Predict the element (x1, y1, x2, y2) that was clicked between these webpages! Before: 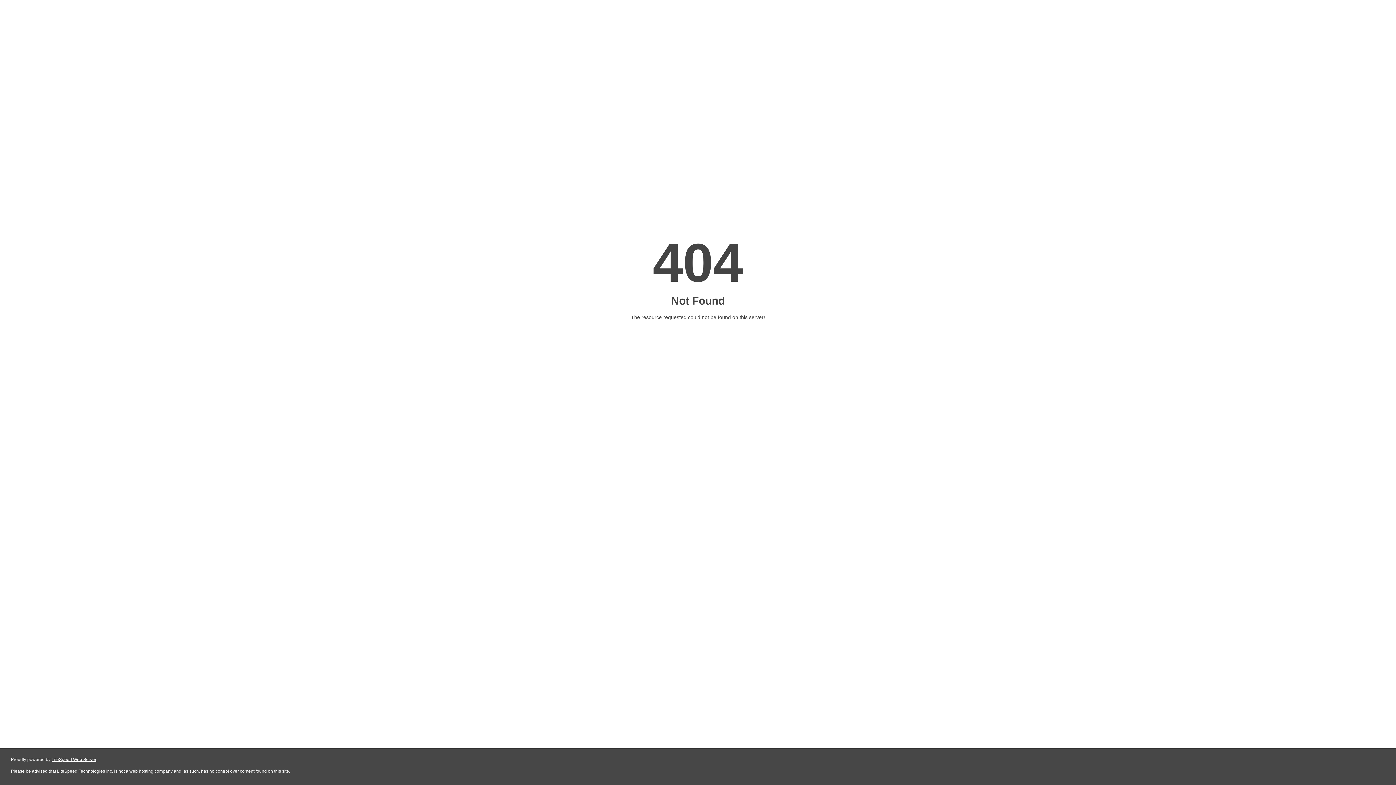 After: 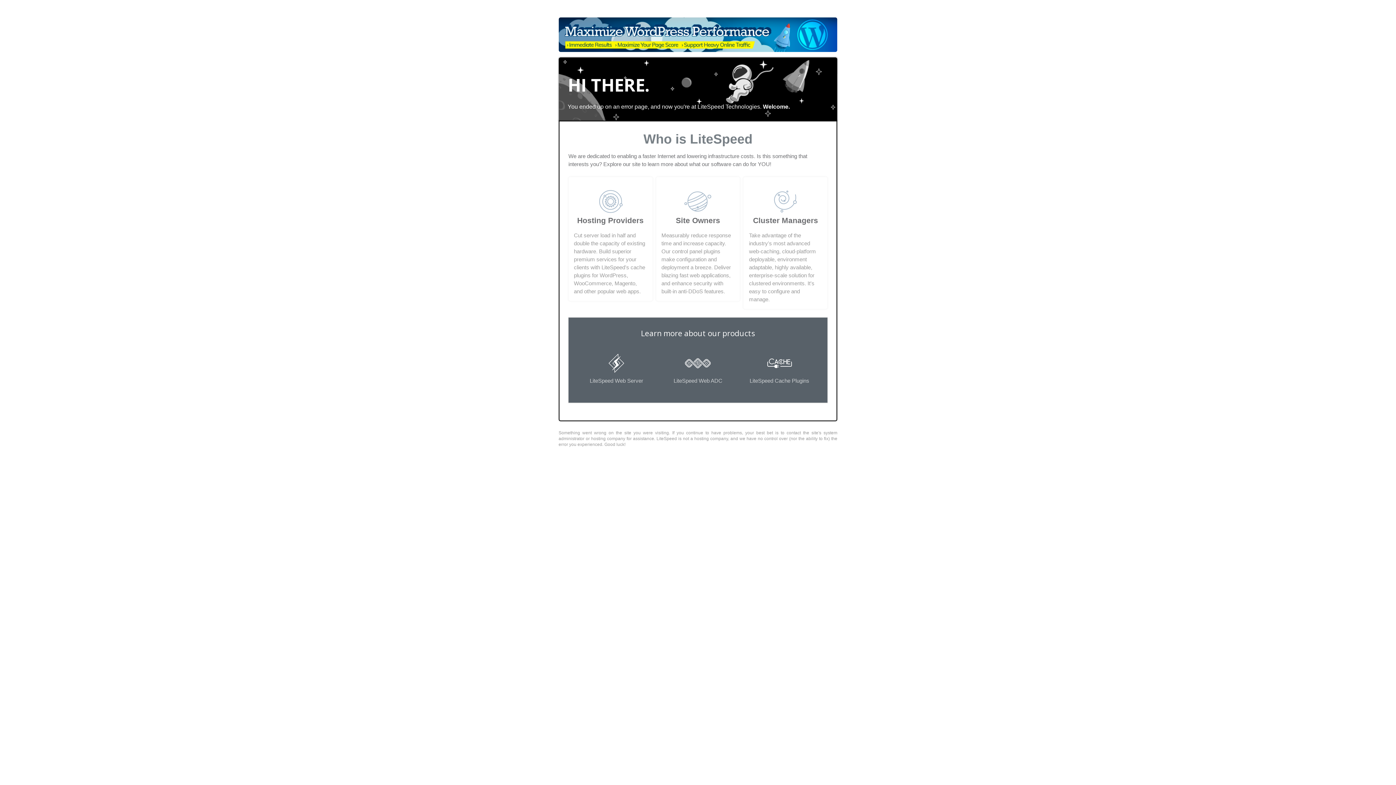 Action: bbox: (51, 757, 96, 762) label: LiteSpeed Web Server